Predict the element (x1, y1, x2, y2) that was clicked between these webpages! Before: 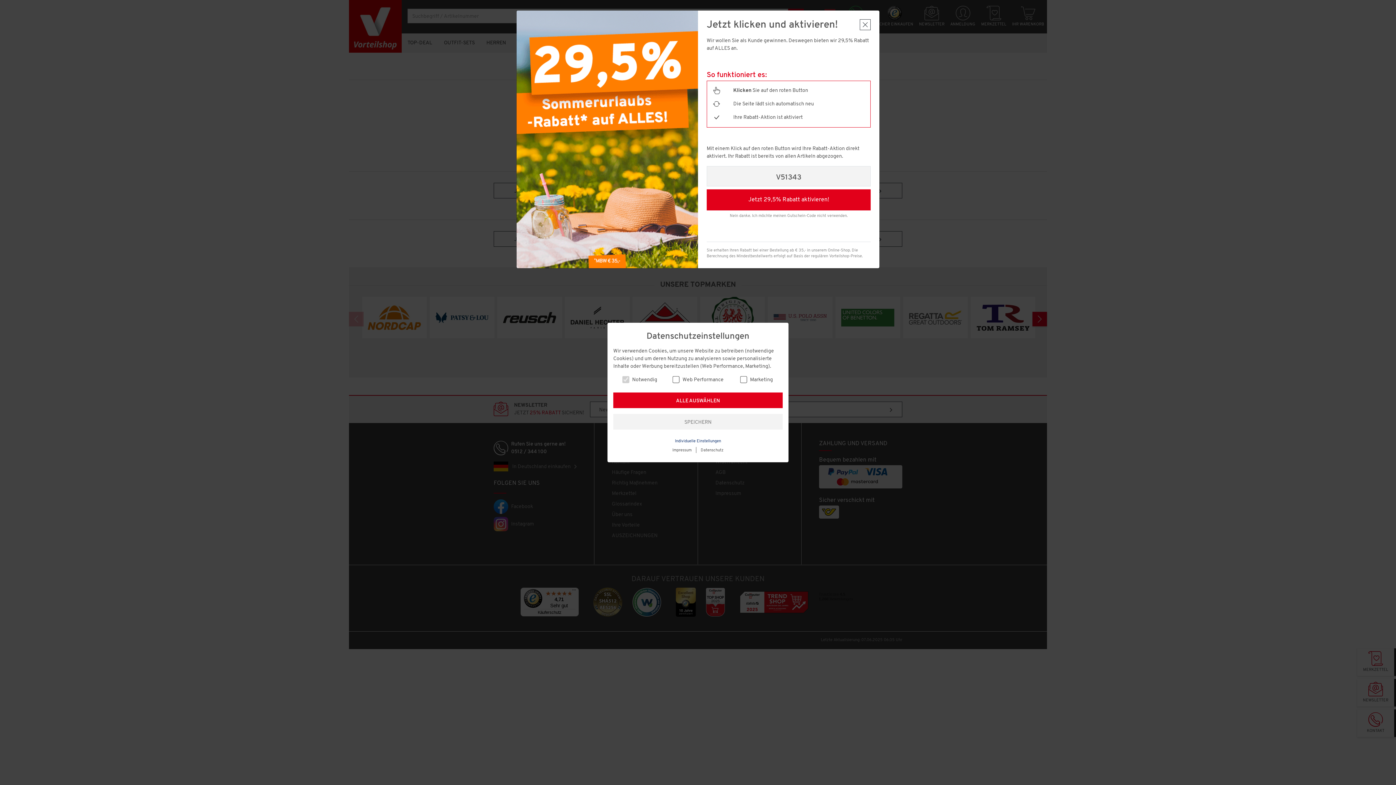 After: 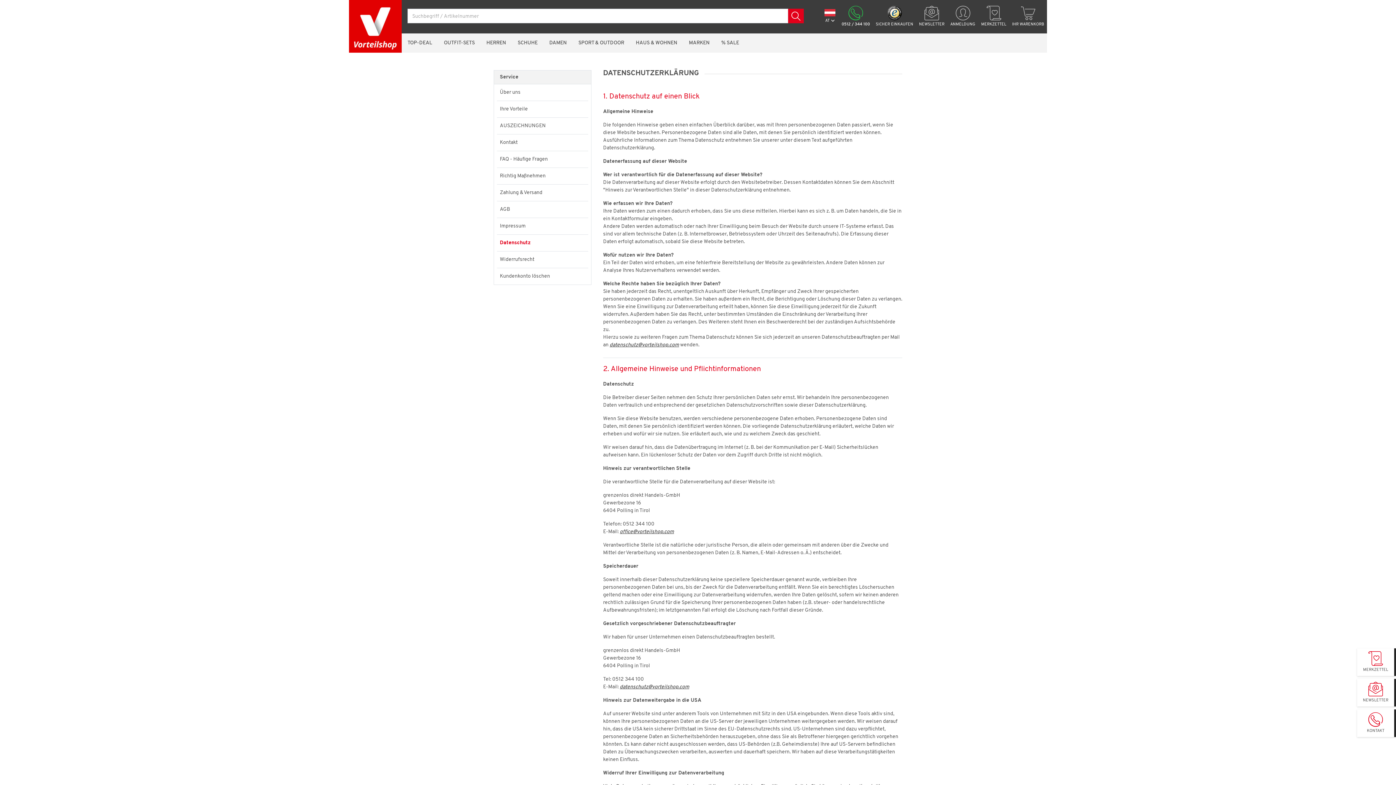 Action: bbox: (700, 448, 723, 452) label: Datenschutz